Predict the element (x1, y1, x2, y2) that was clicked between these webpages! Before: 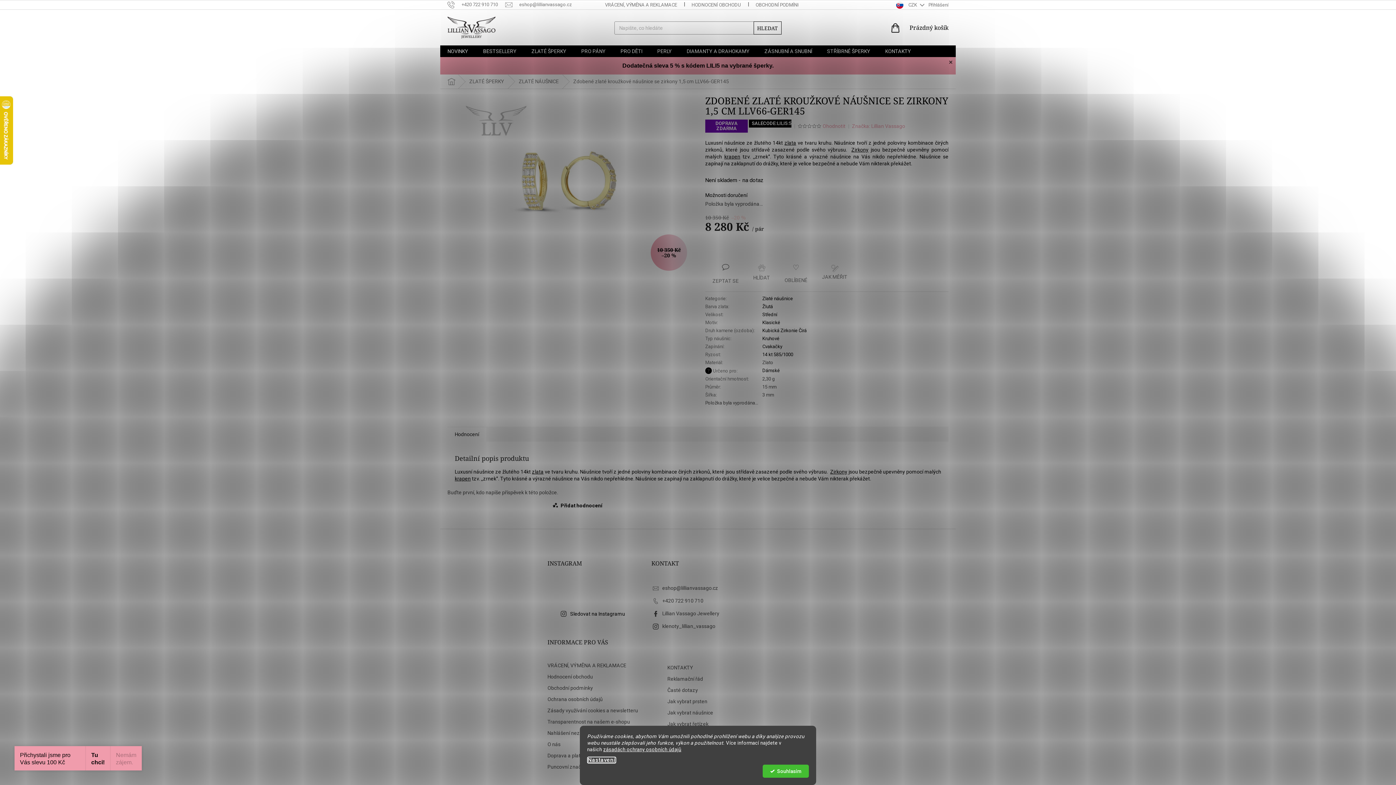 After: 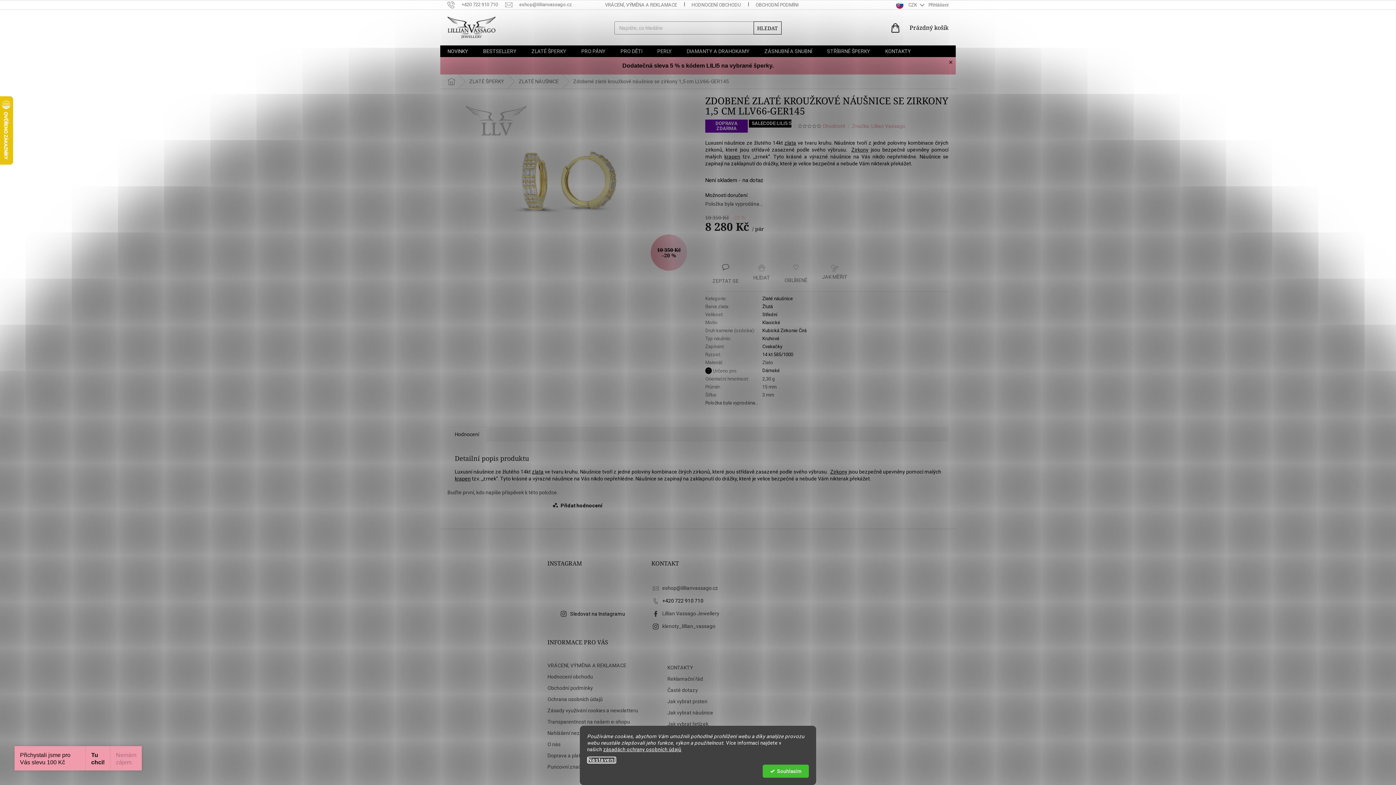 Action: label: Zavolat na +420722910710 bbox: (662, 598, 703, 604)